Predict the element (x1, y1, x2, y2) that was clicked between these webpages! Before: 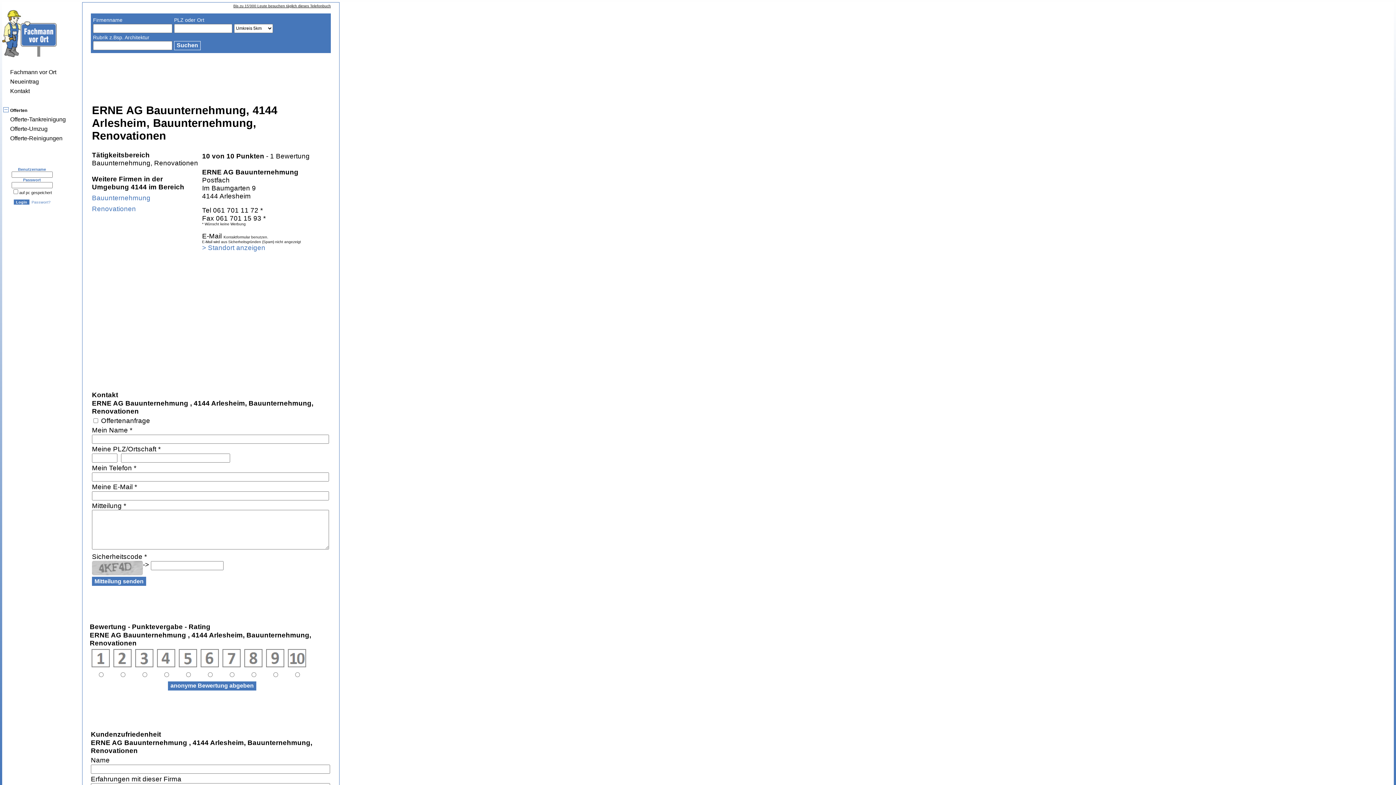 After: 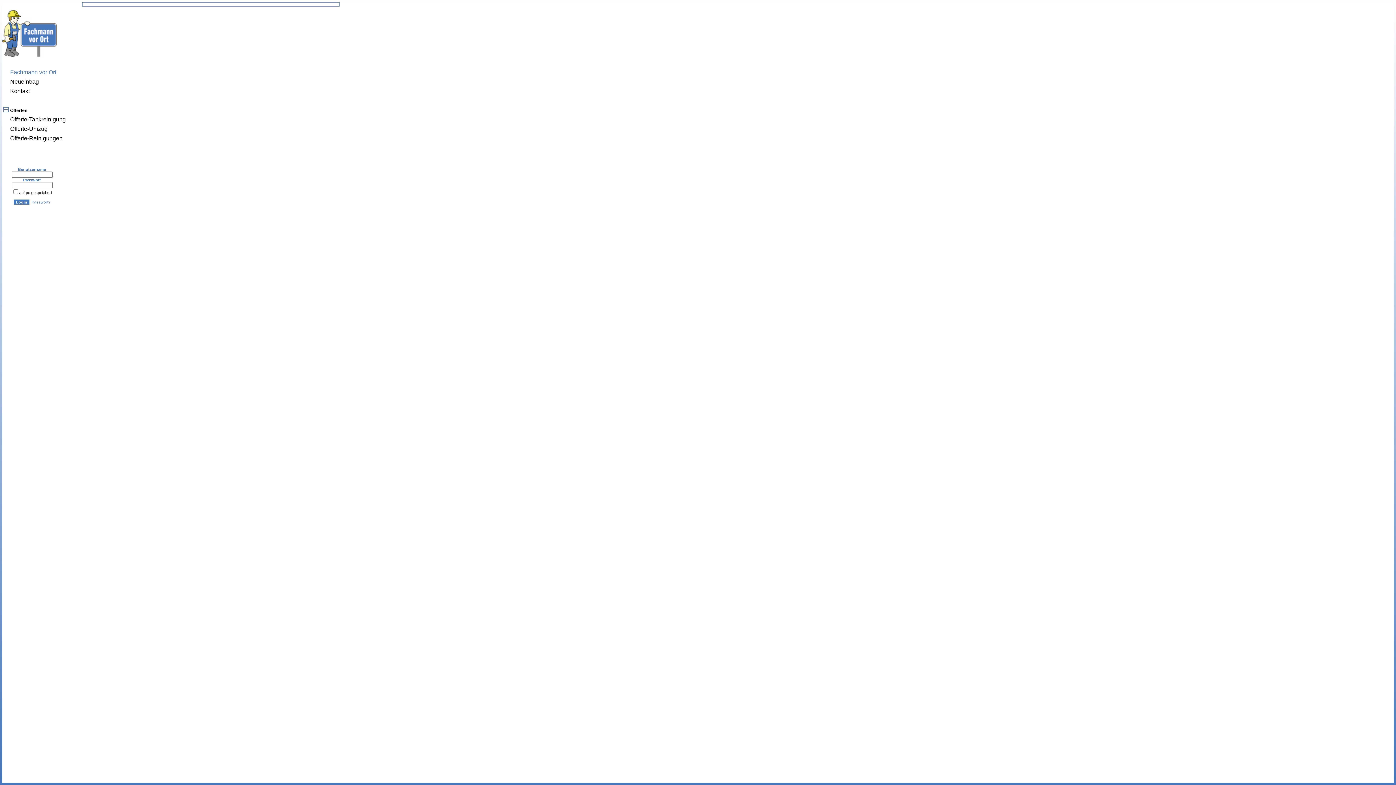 Action: bbox: (10, 135, 62, 141) label: Offerte-Reinigungen